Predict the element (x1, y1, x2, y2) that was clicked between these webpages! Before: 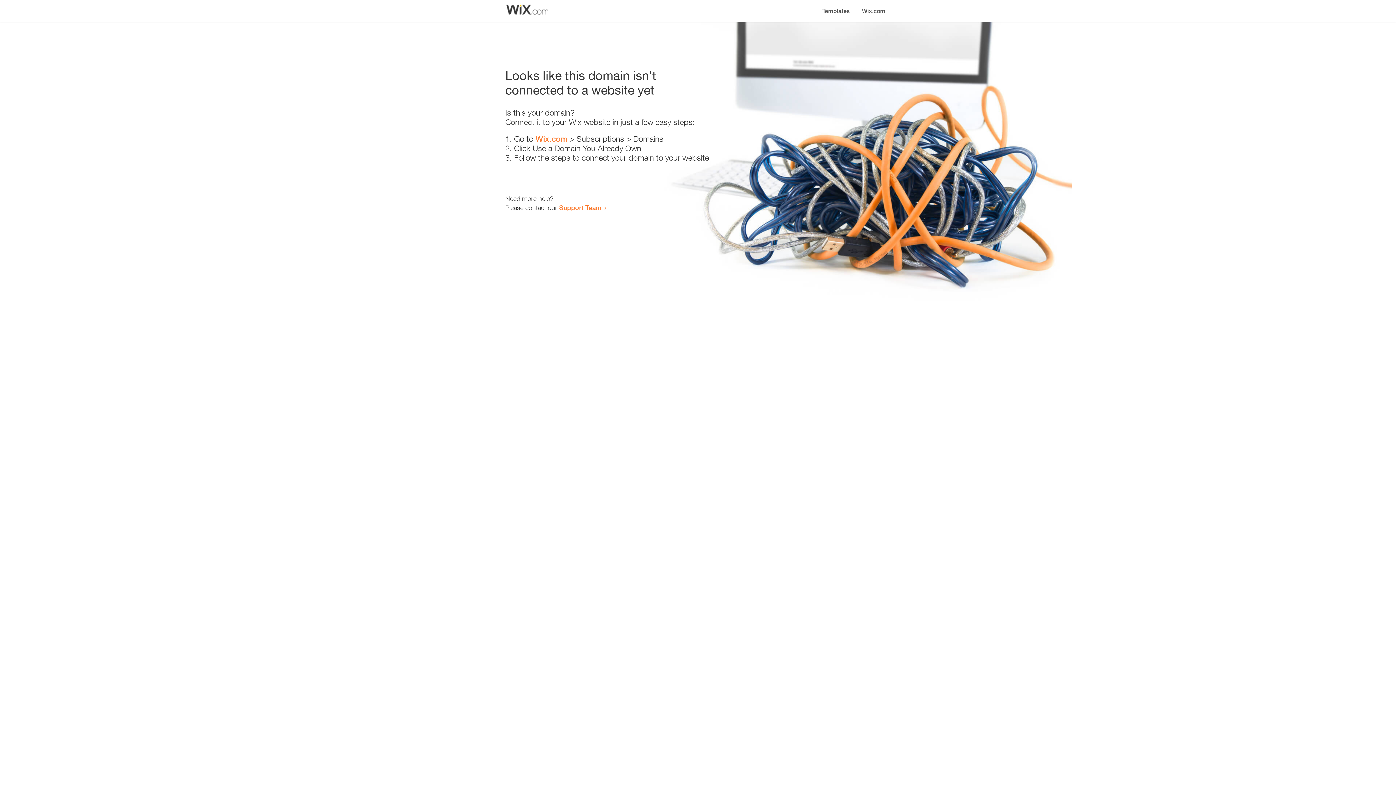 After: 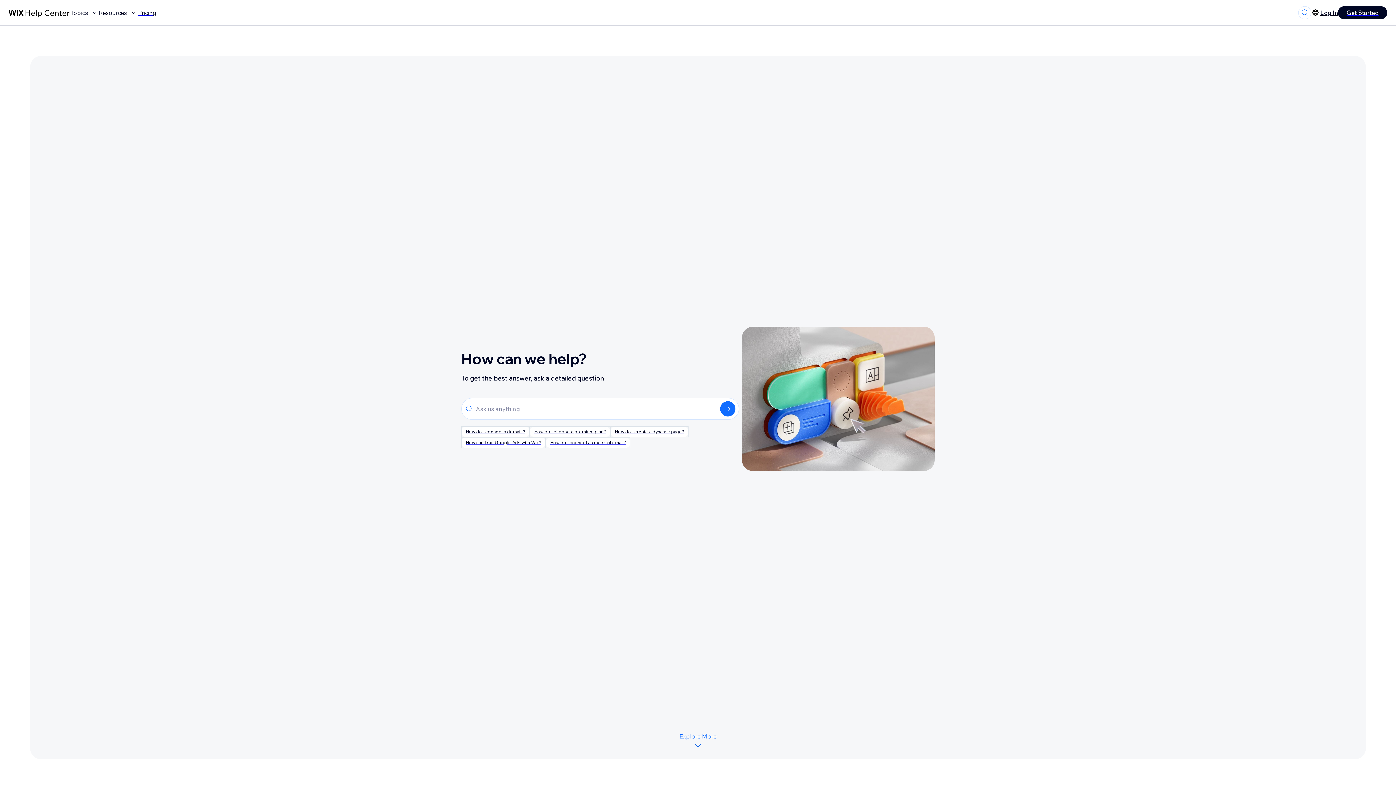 Action: bbox: (559, 203, 601, 211) label: Support Team